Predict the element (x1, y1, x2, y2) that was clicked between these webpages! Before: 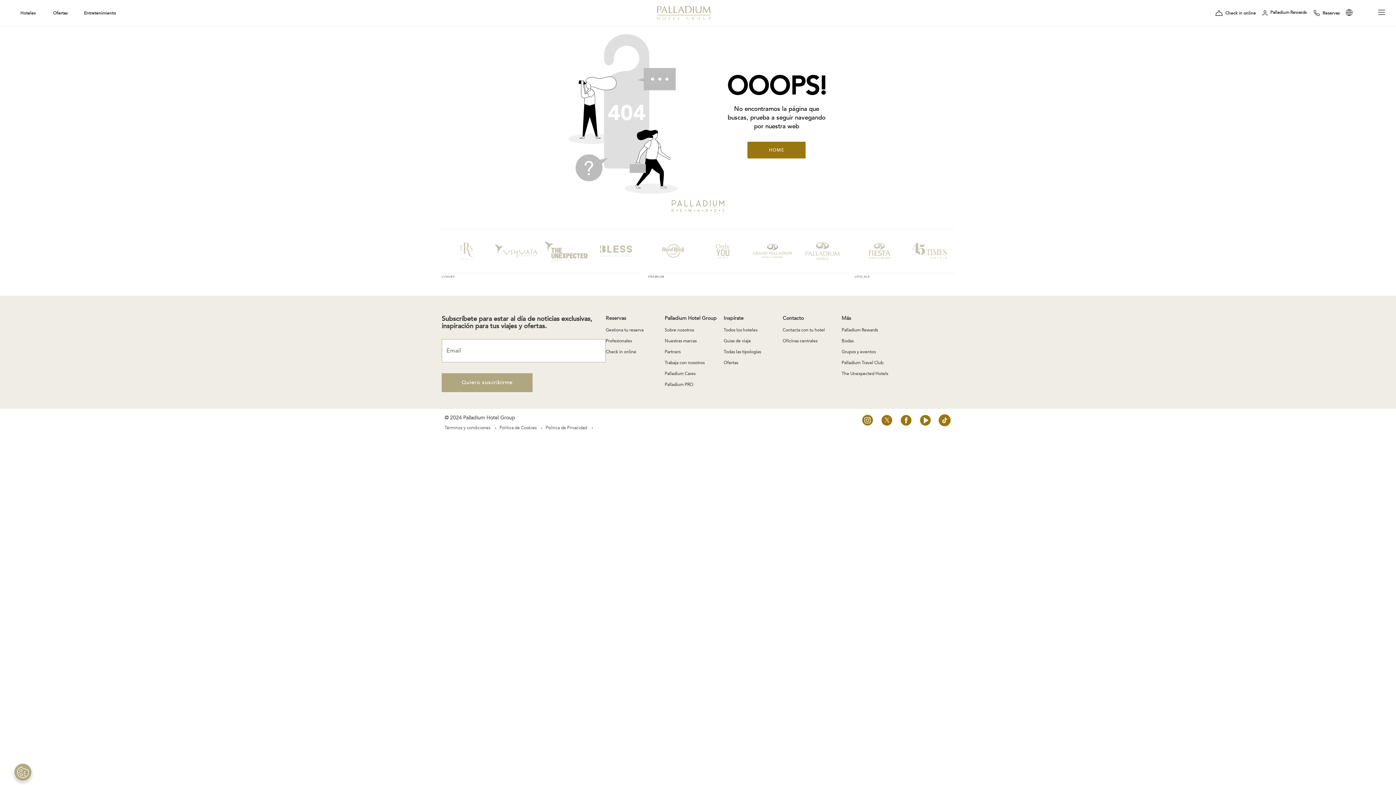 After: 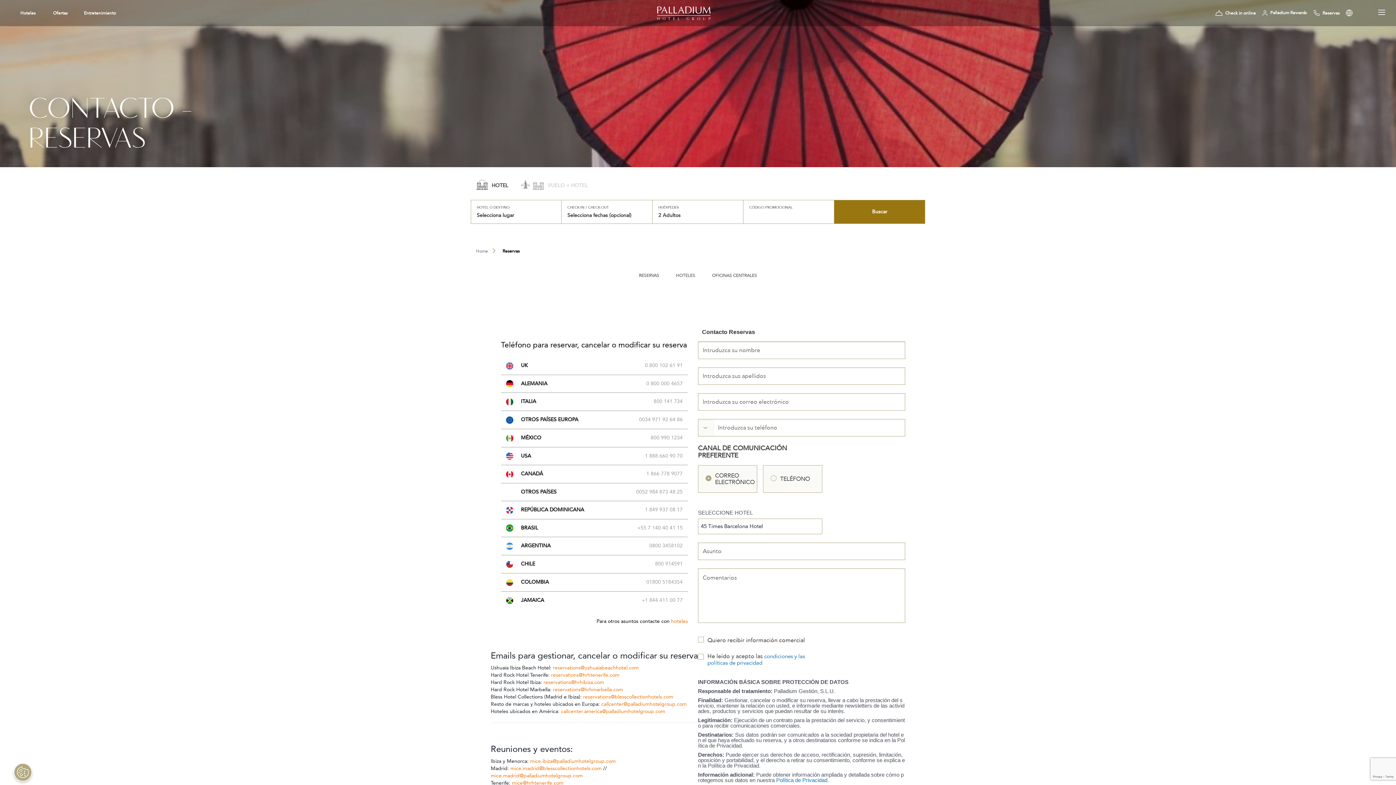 Action: bbox: (605, 327, 658, 332) label: Gestiona tu reserva